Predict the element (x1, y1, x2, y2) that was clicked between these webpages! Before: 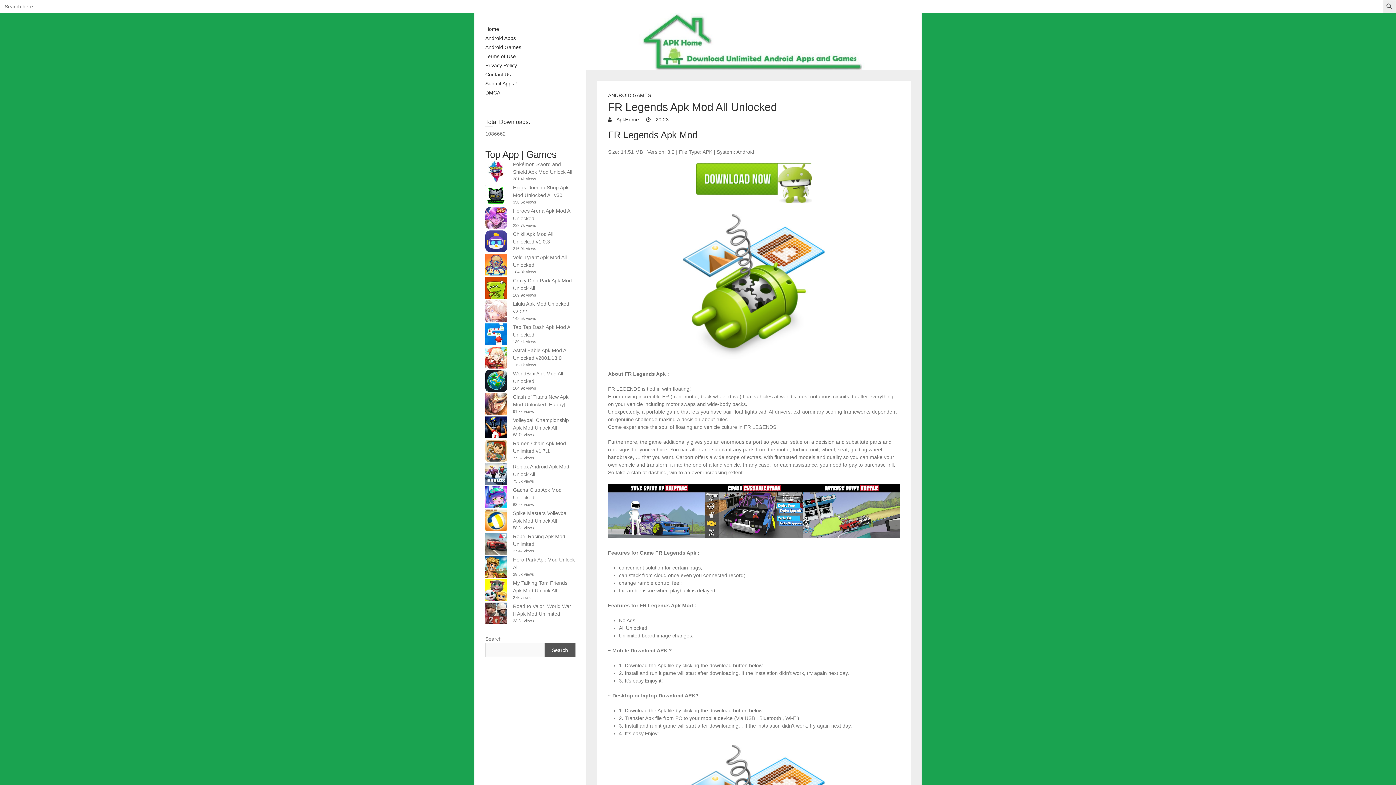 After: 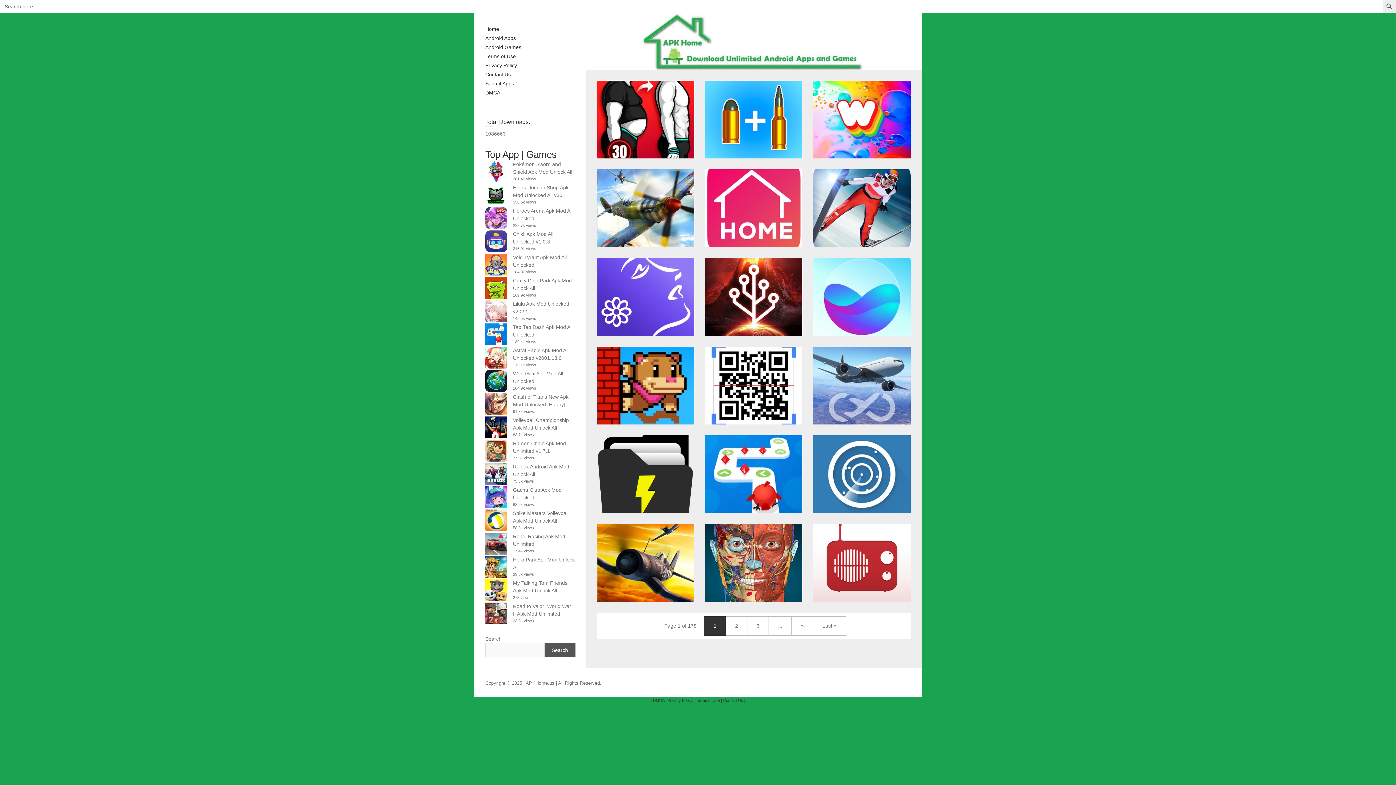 Action: label:  ApkHome bbox: (608, 116, 639, 122)